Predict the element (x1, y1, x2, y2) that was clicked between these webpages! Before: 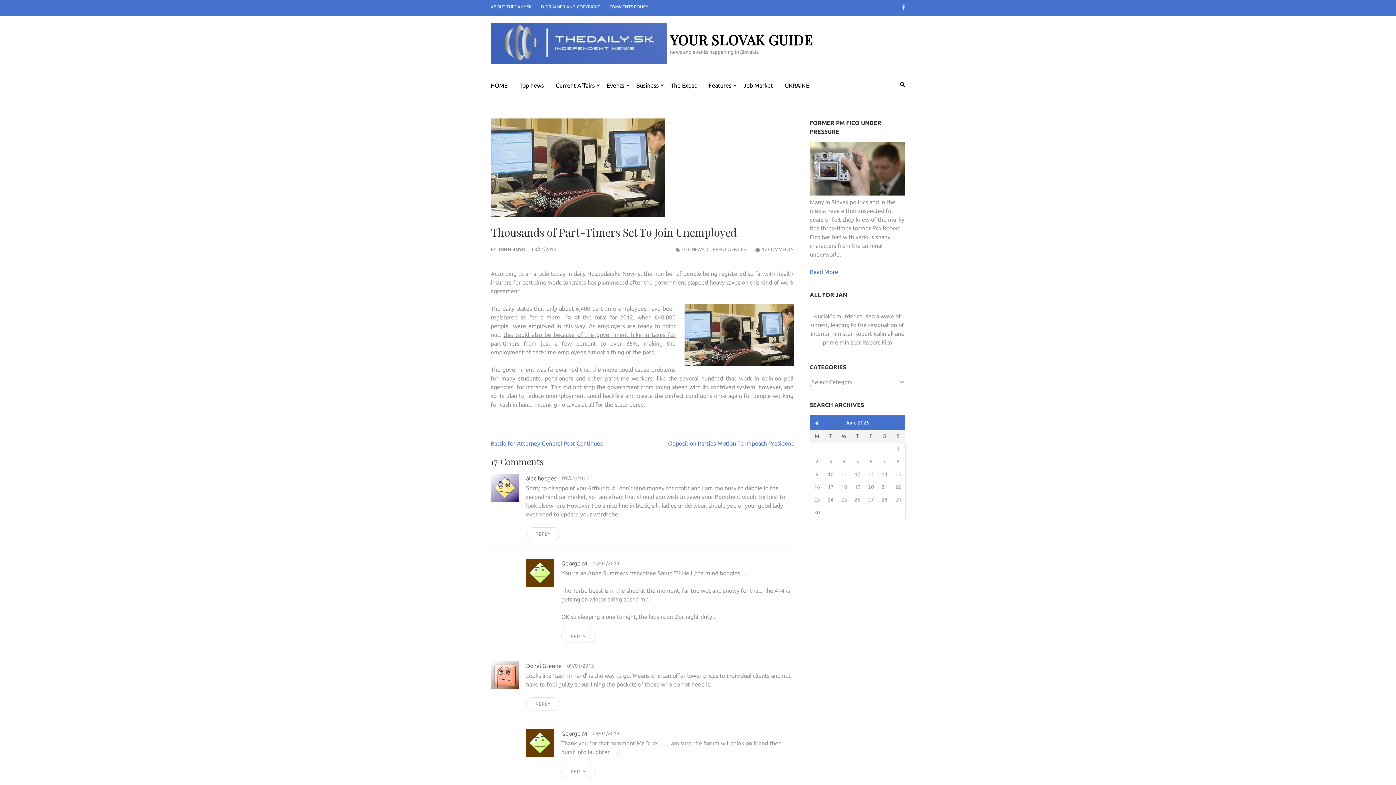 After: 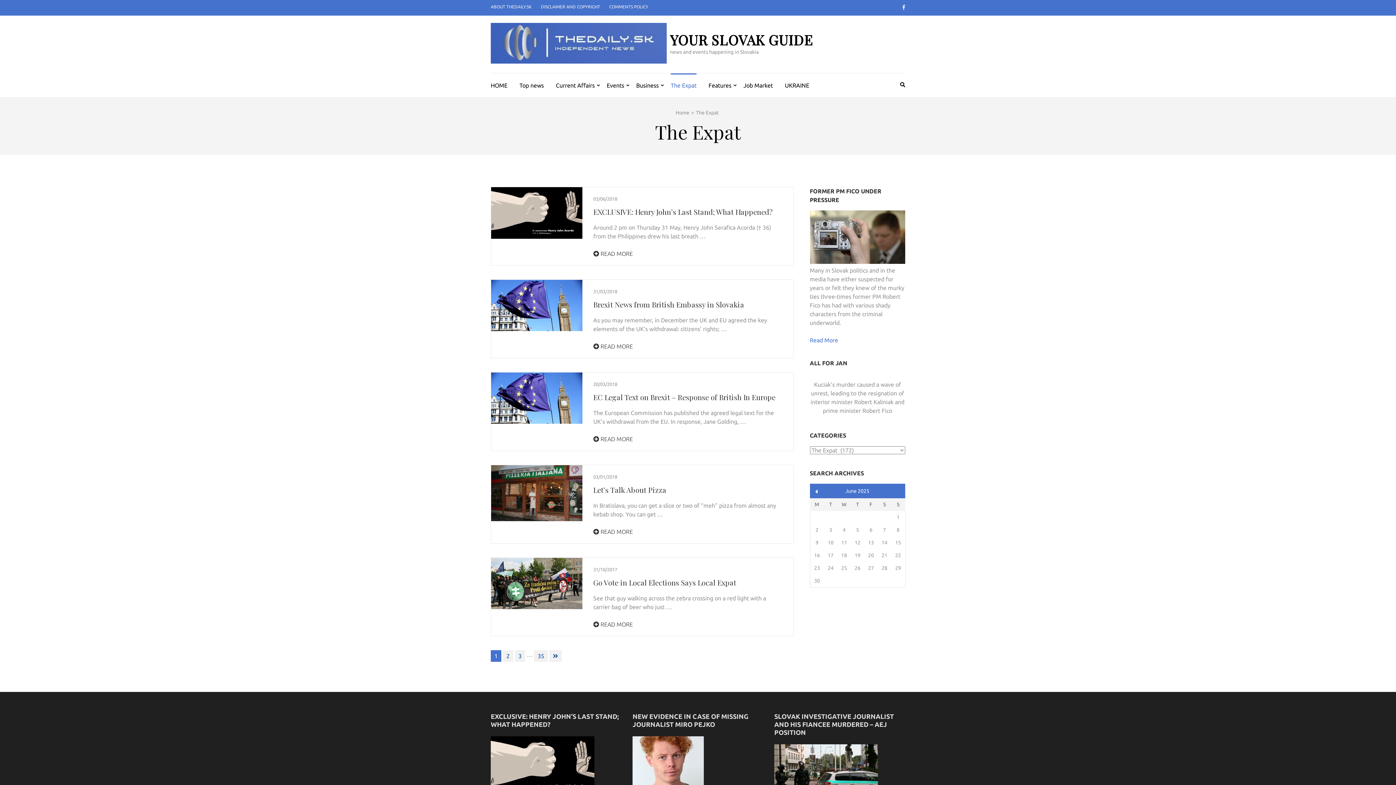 Action: label: The Expat bbox: (670, 73, 696, 95)